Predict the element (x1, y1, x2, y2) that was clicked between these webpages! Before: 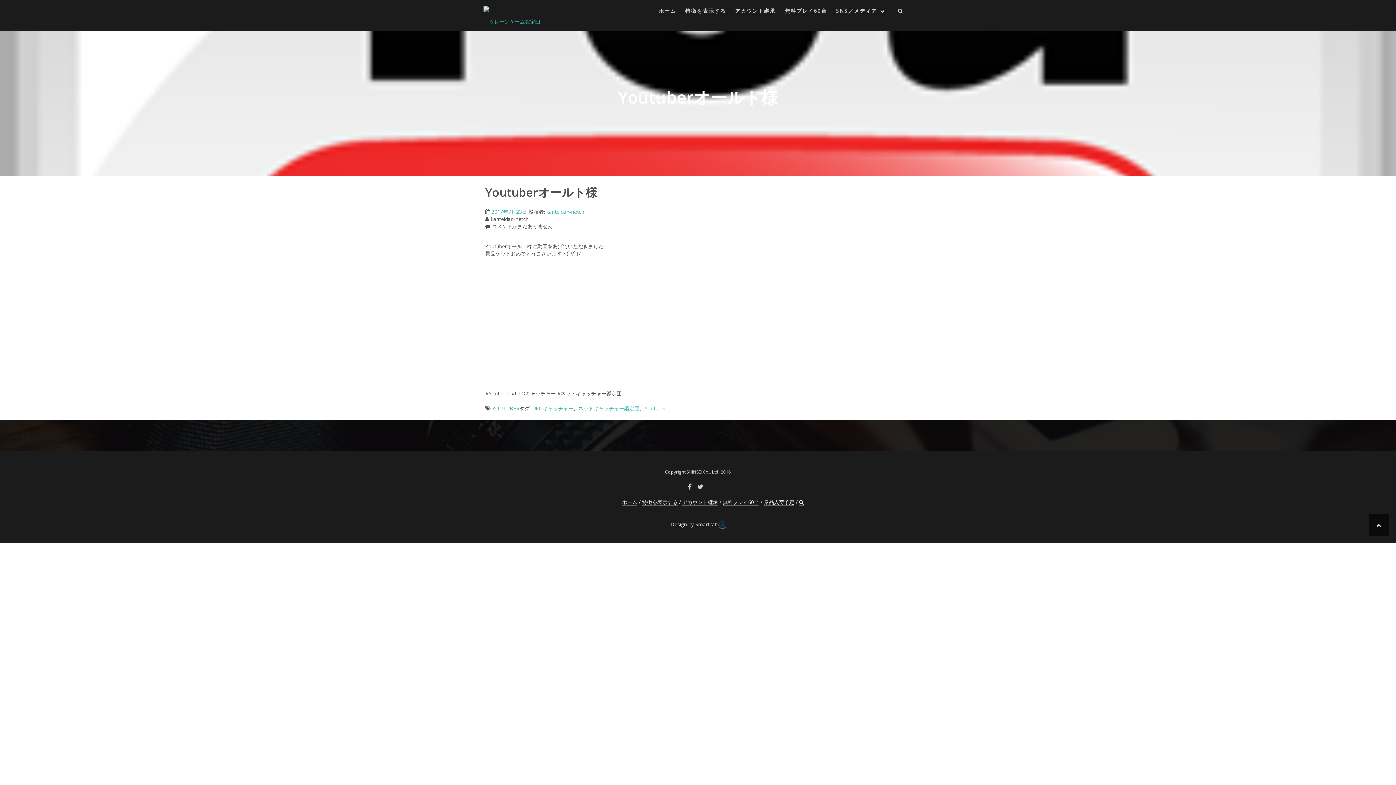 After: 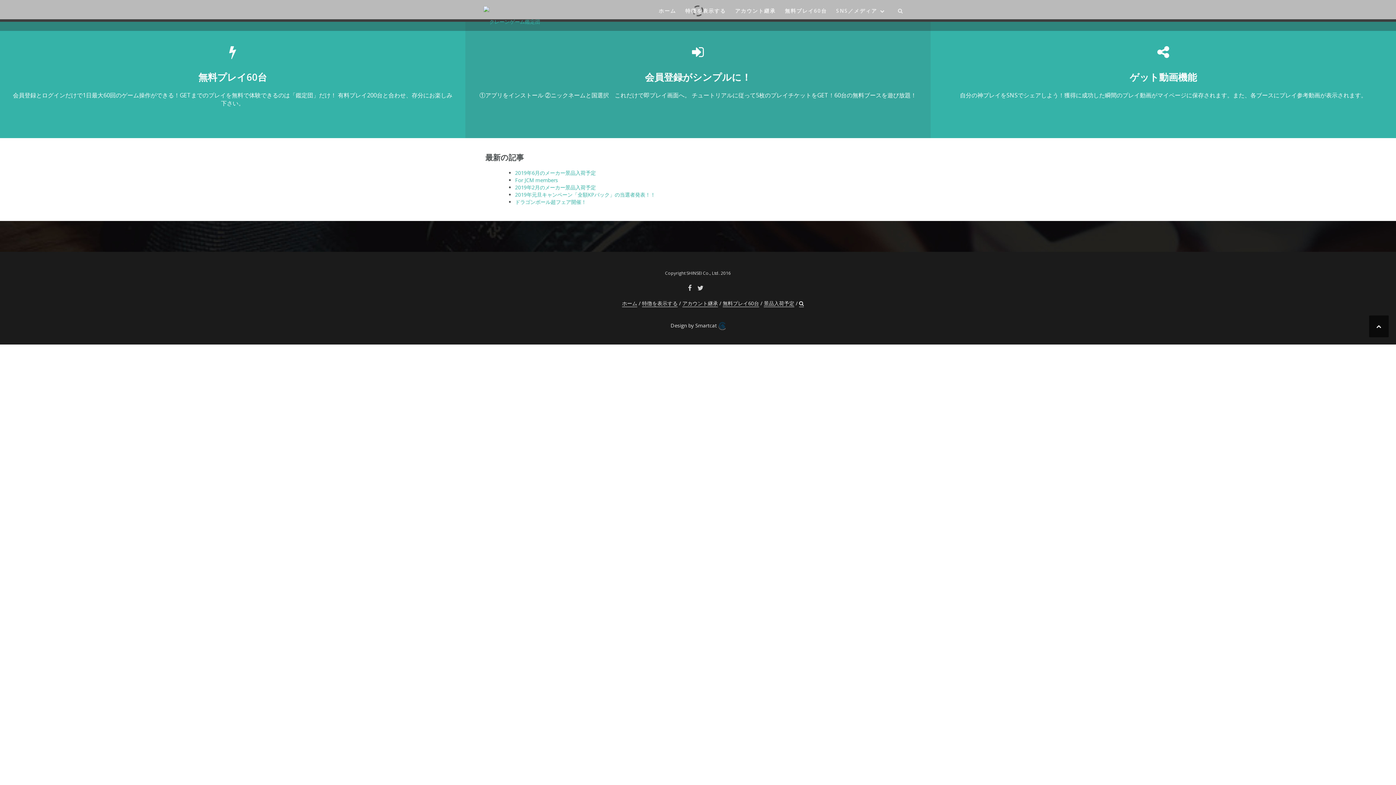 Action: bbox: (622, 498, 637, 506) label: ホーム